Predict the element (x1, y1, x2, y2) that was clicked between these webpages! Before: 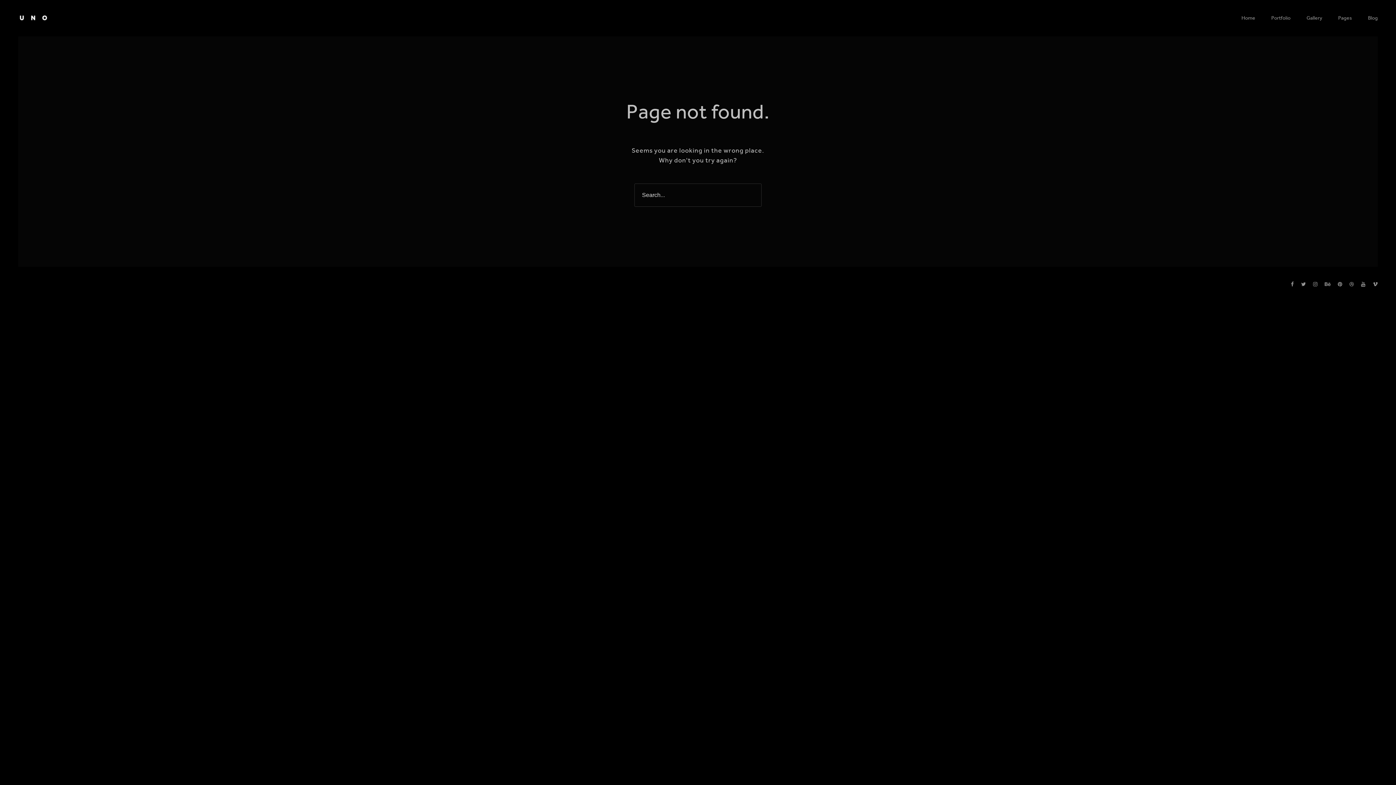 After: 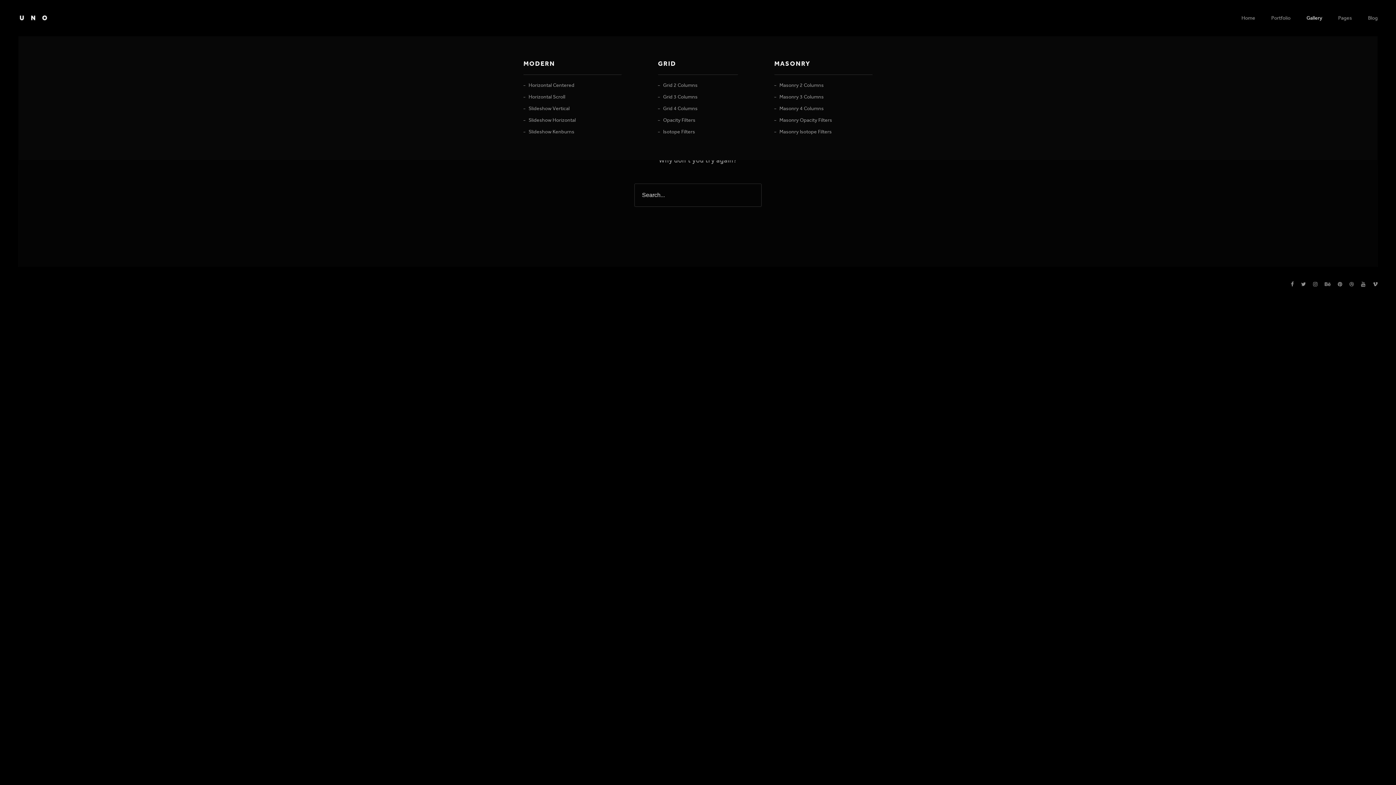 Action: bbox: (1298, 14, 1330, 36) label: Gallery